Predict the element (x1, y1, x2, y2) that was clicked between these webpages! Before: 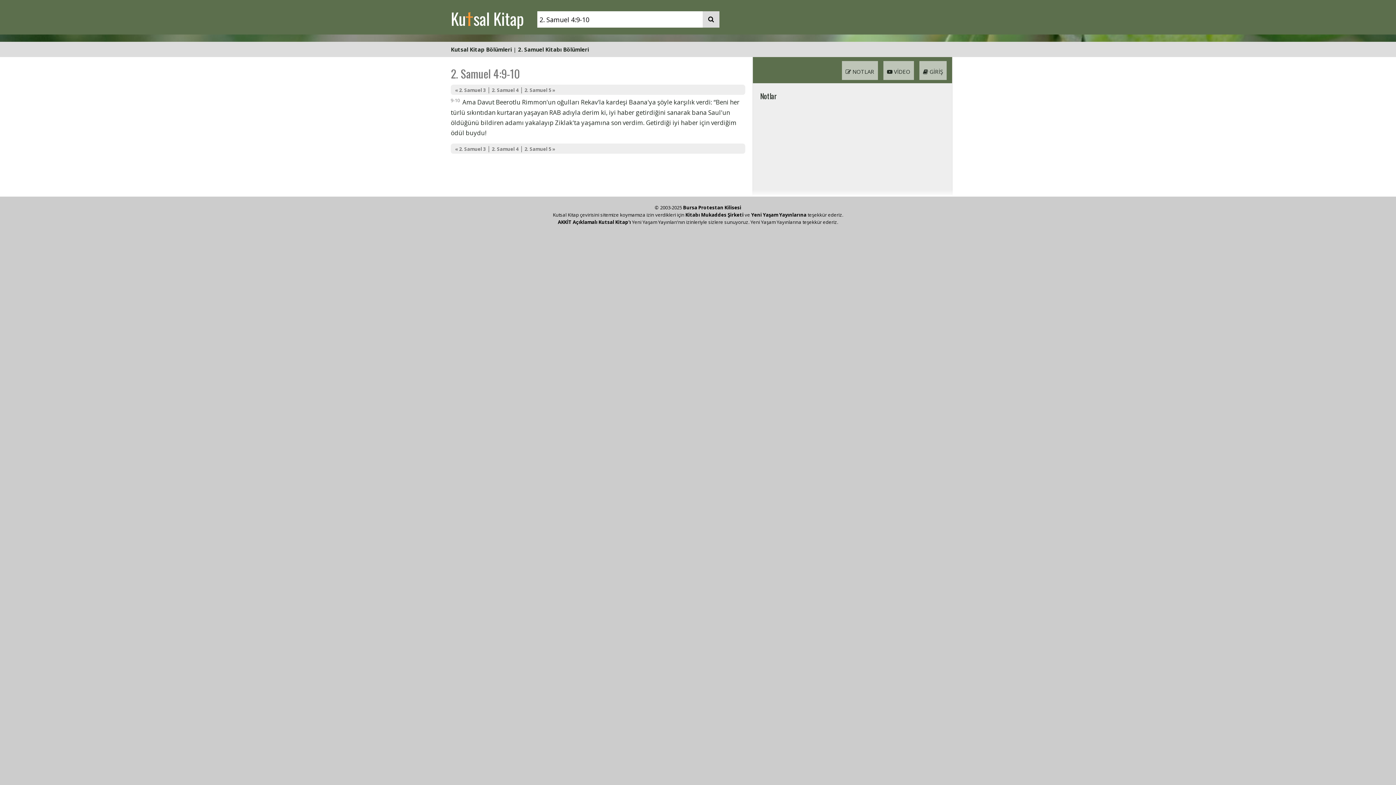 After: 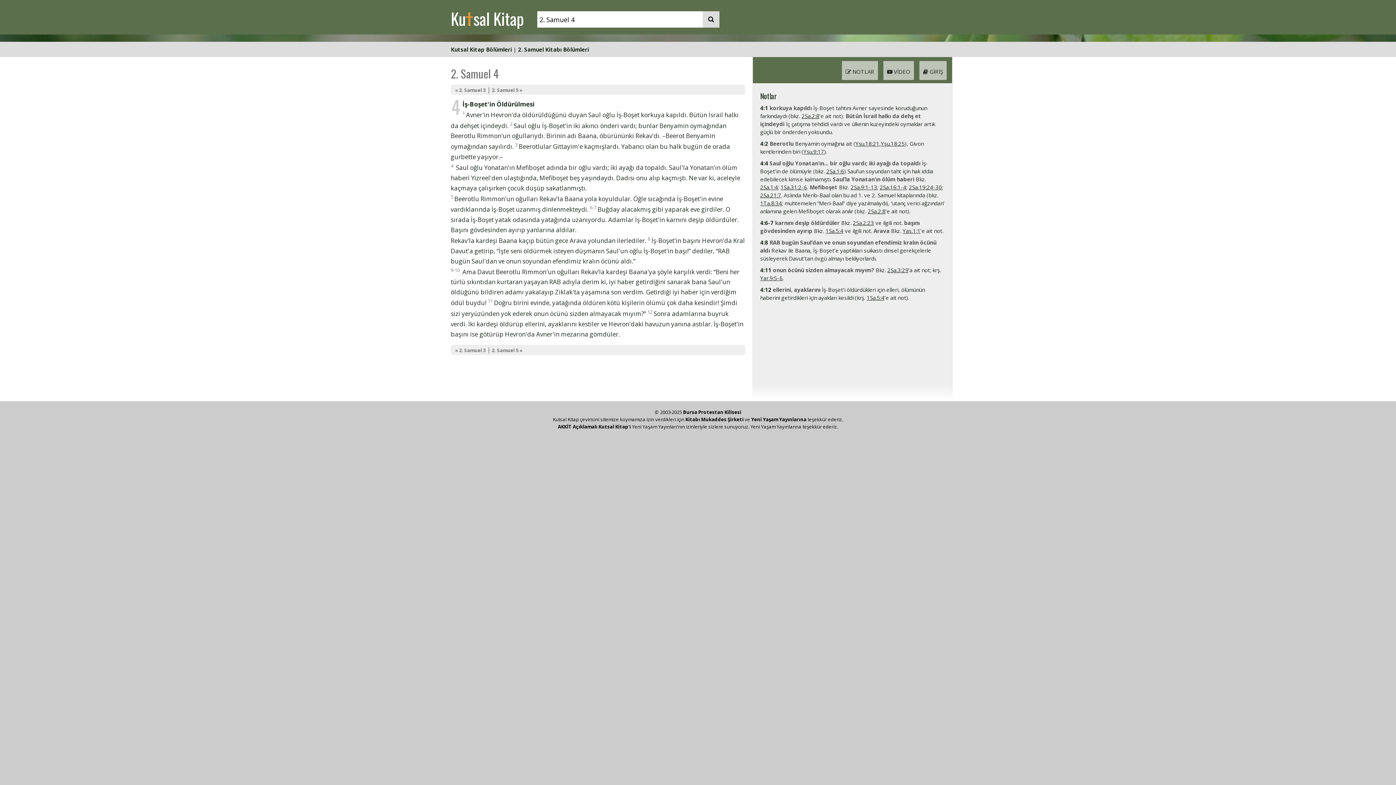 Action: label: 2. Samuel 4 bbox: (492, 145, 518, 152)